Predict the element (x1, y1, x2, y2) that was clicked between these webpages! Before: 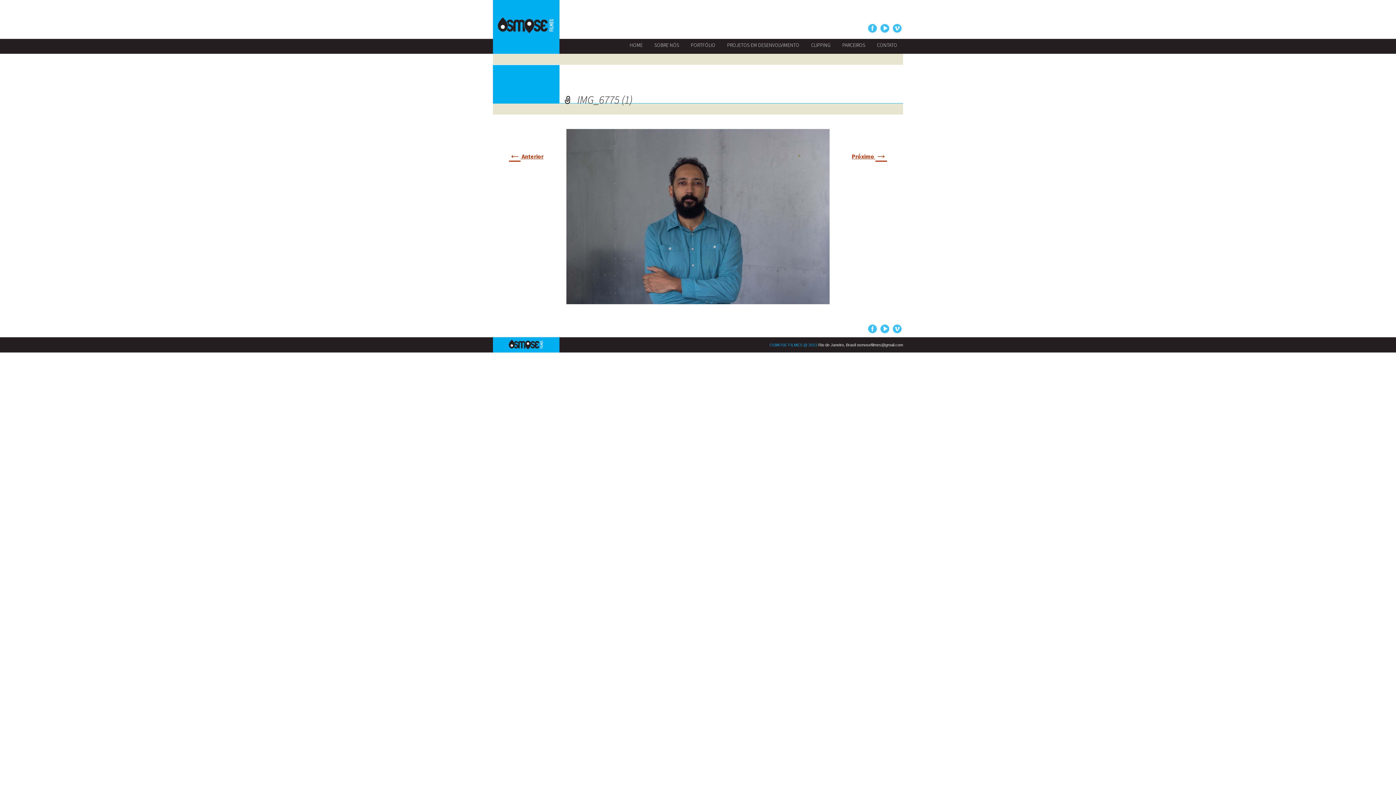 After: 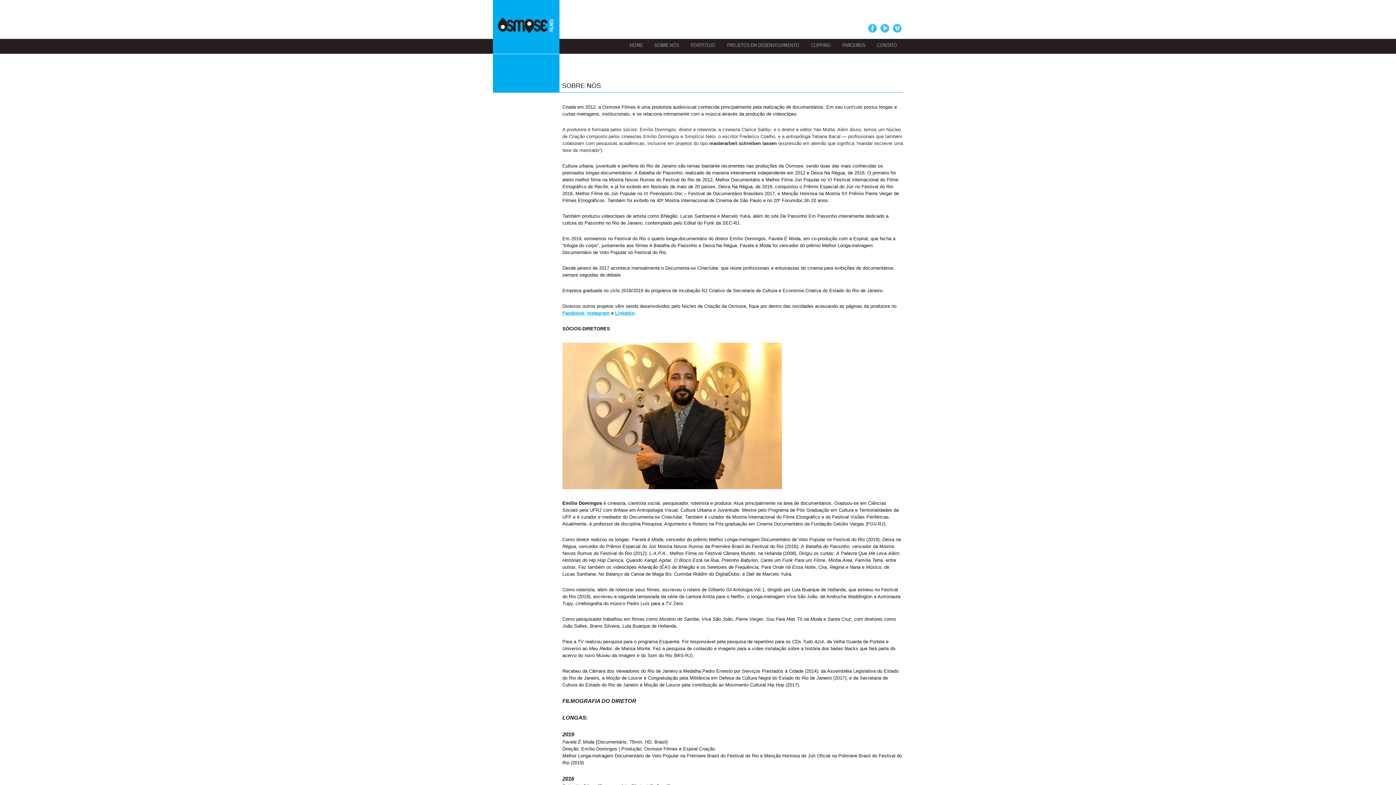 Action: bbox: (648, 38, 685, 51) label: SOBRE NÓS